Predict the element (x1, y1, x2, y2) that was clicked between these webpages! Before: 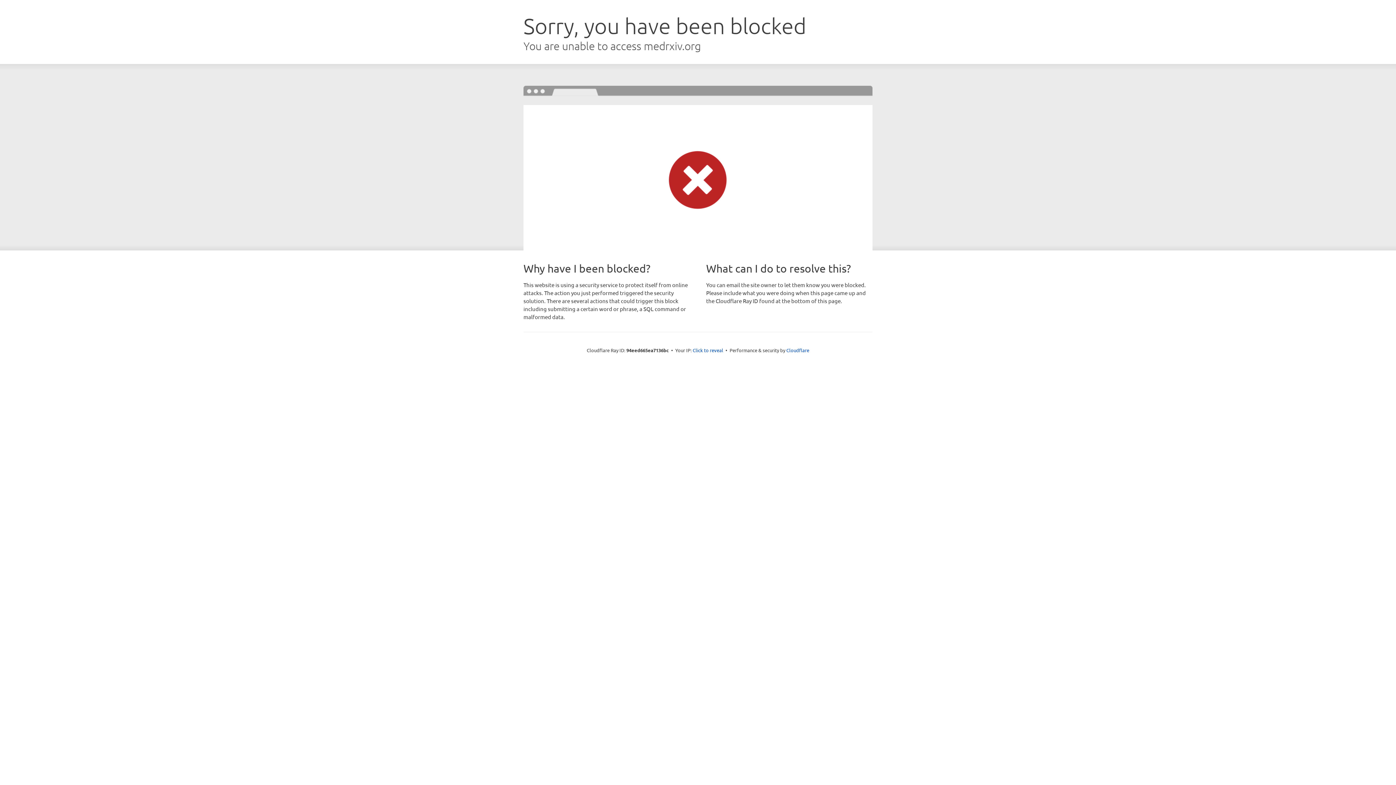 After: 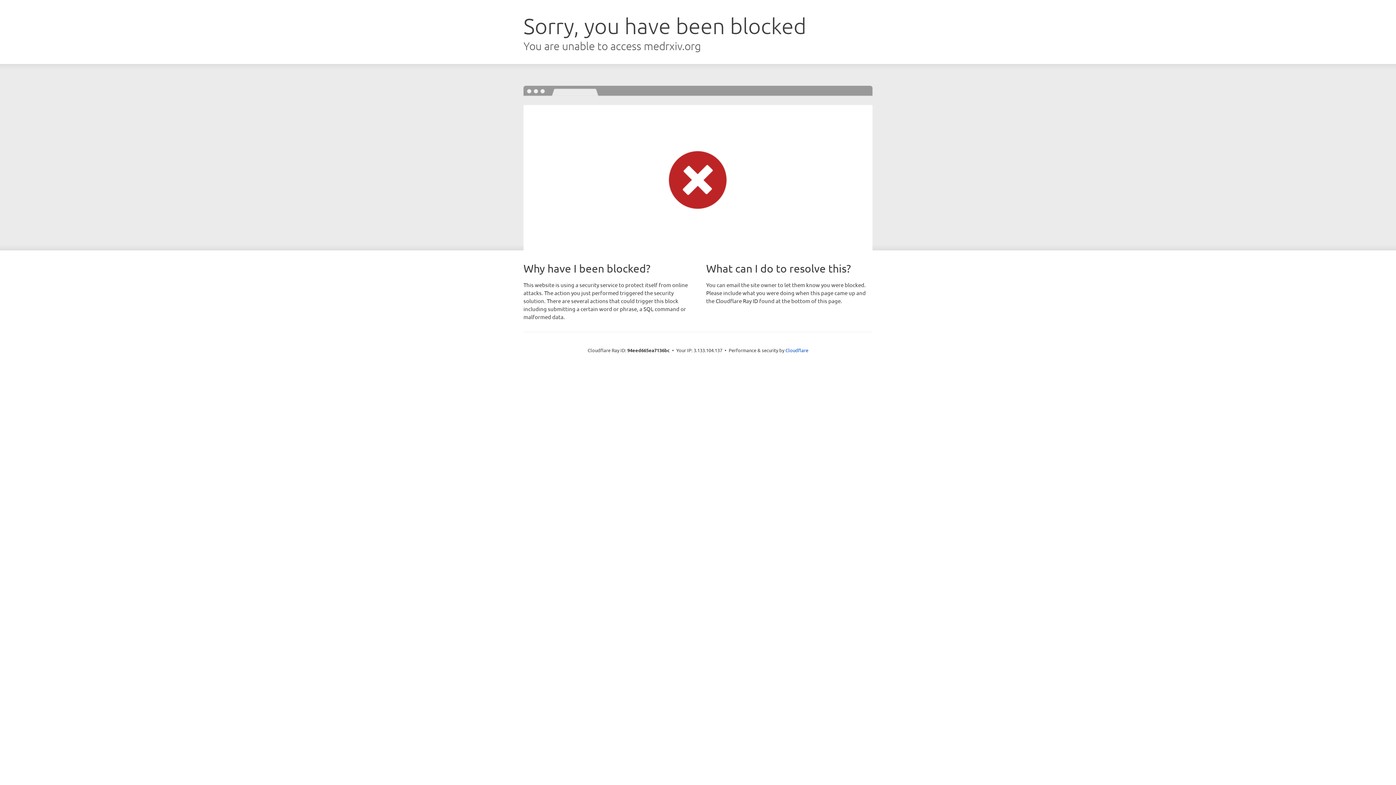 Action: label: Click to reveal bbox: (692, 346, 723, 353)